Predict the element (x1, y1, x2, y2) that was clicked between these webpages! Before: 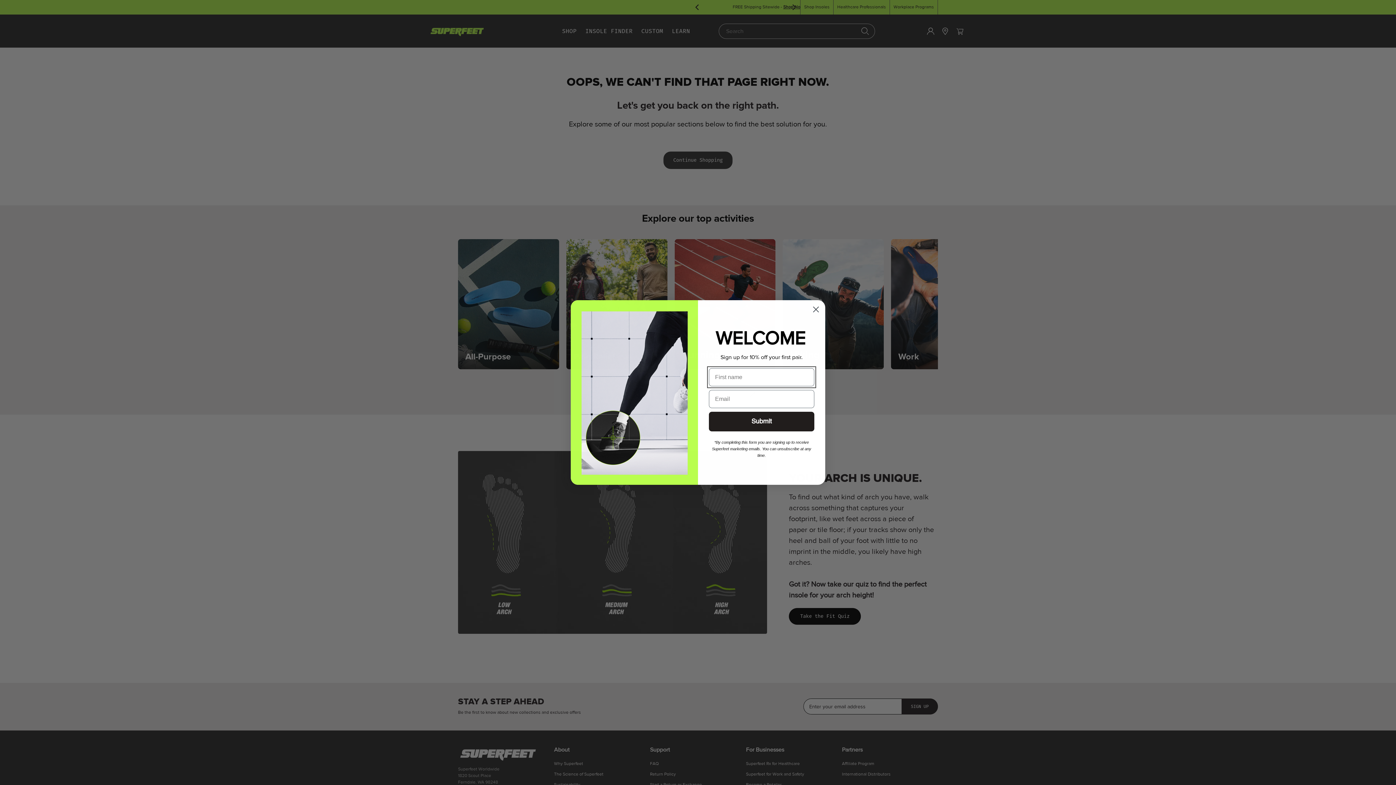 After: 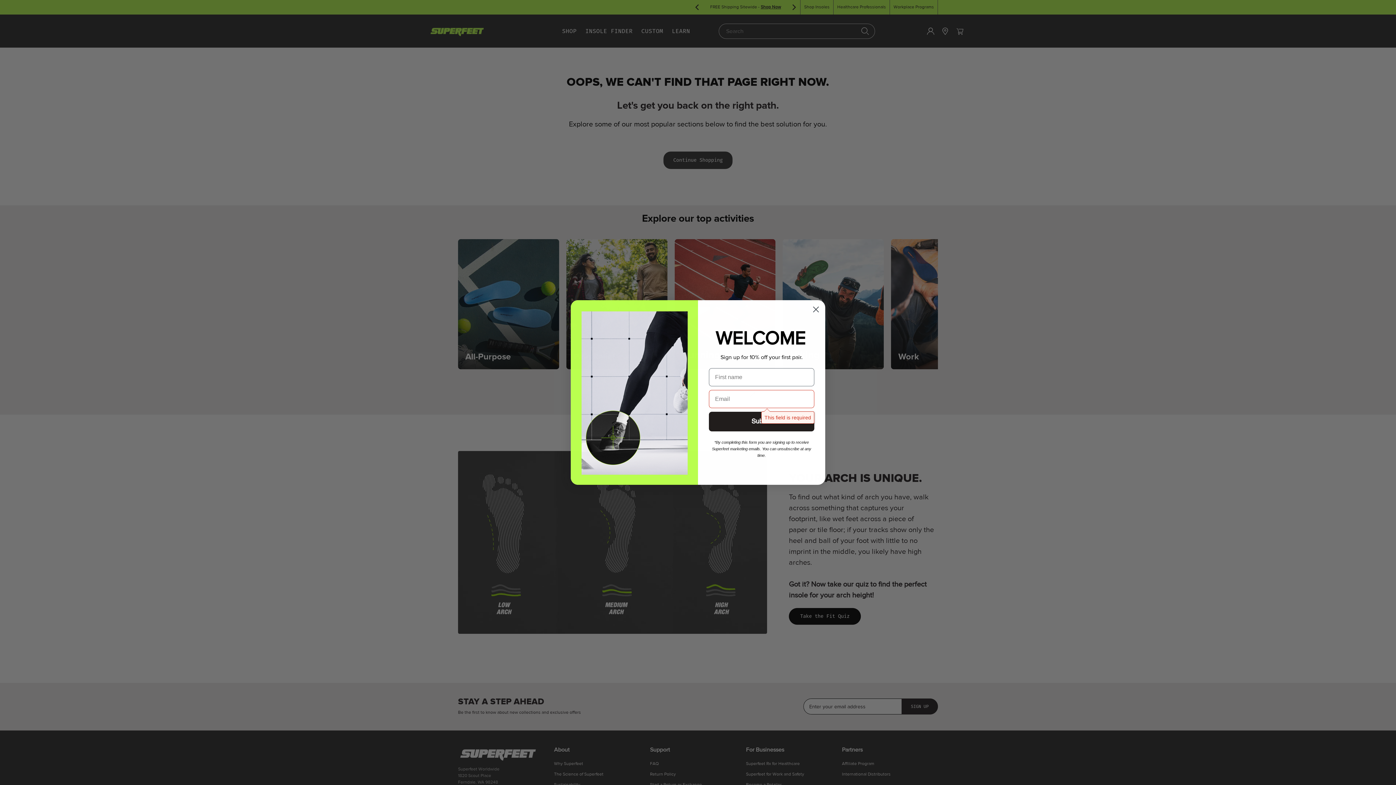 Action: label: Submit bbox: (709, 411, 814, 431)